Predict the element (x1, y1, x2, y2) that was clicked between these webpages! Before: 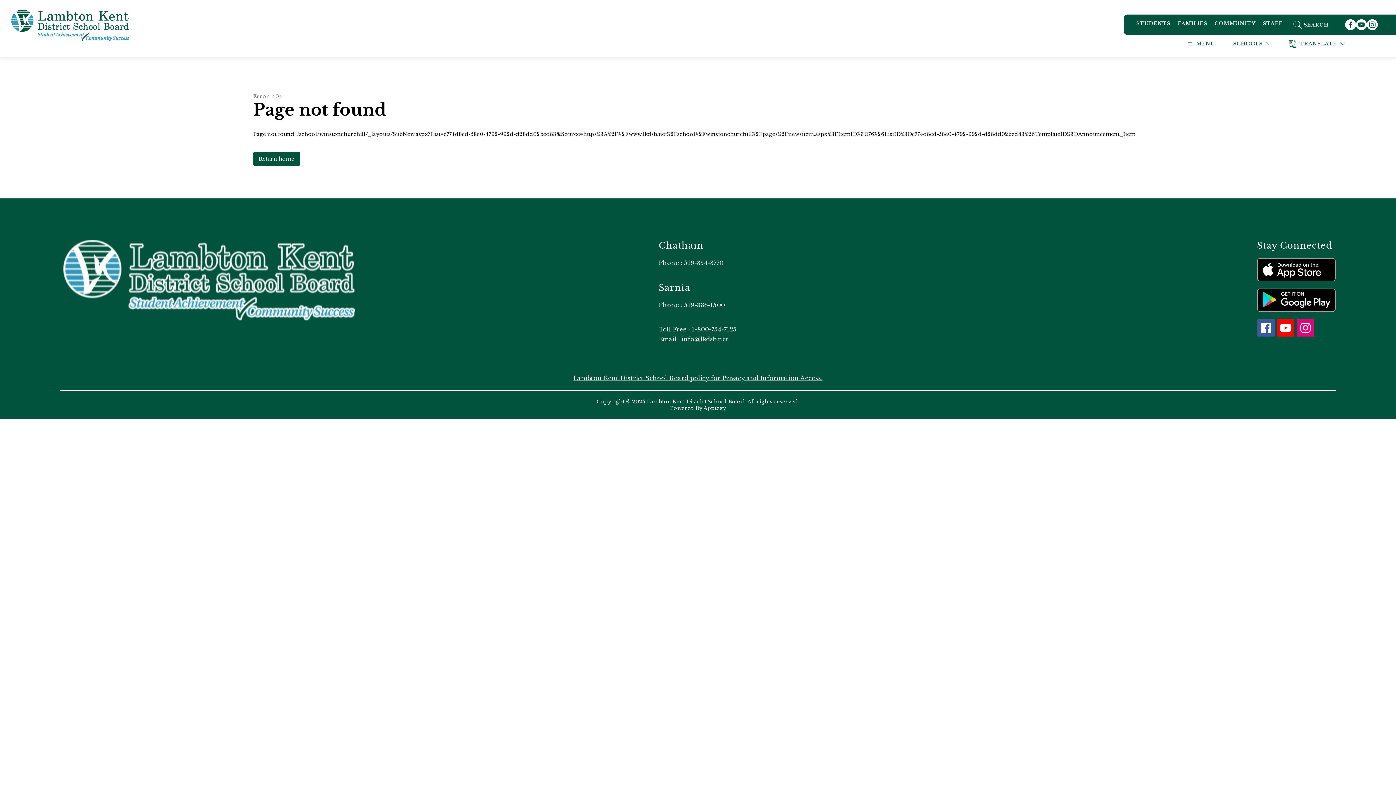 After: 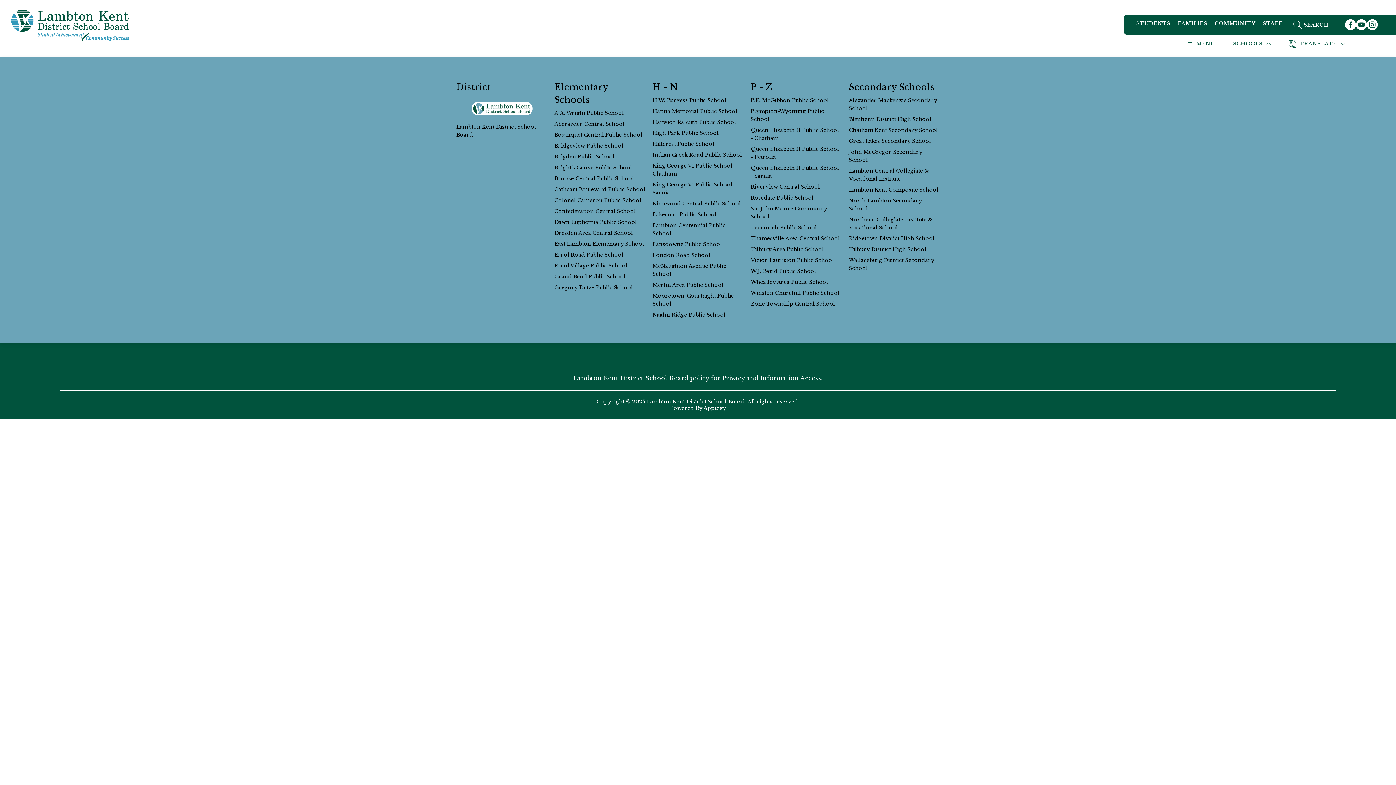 Action: label: SCHOOLS bbox: (1231, 39, 1289, 48)